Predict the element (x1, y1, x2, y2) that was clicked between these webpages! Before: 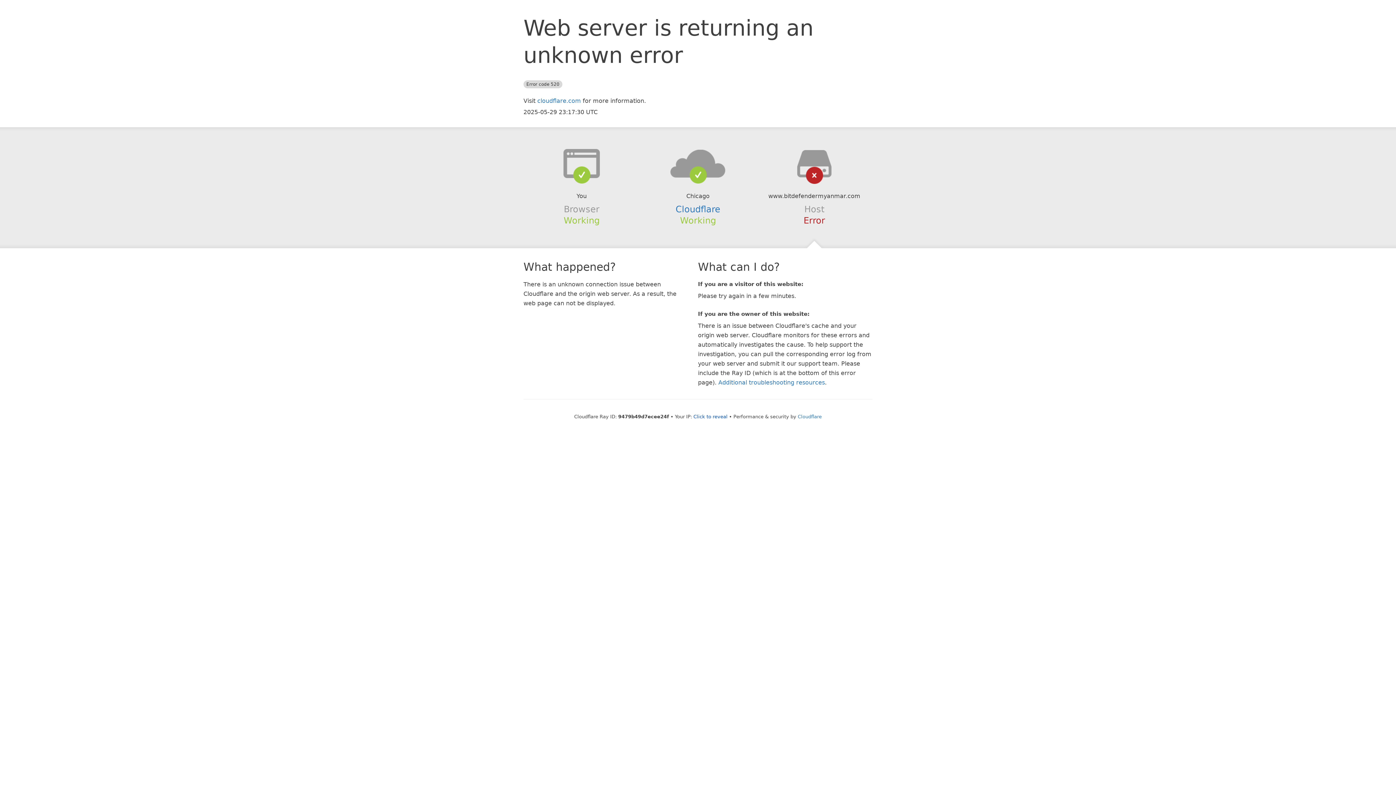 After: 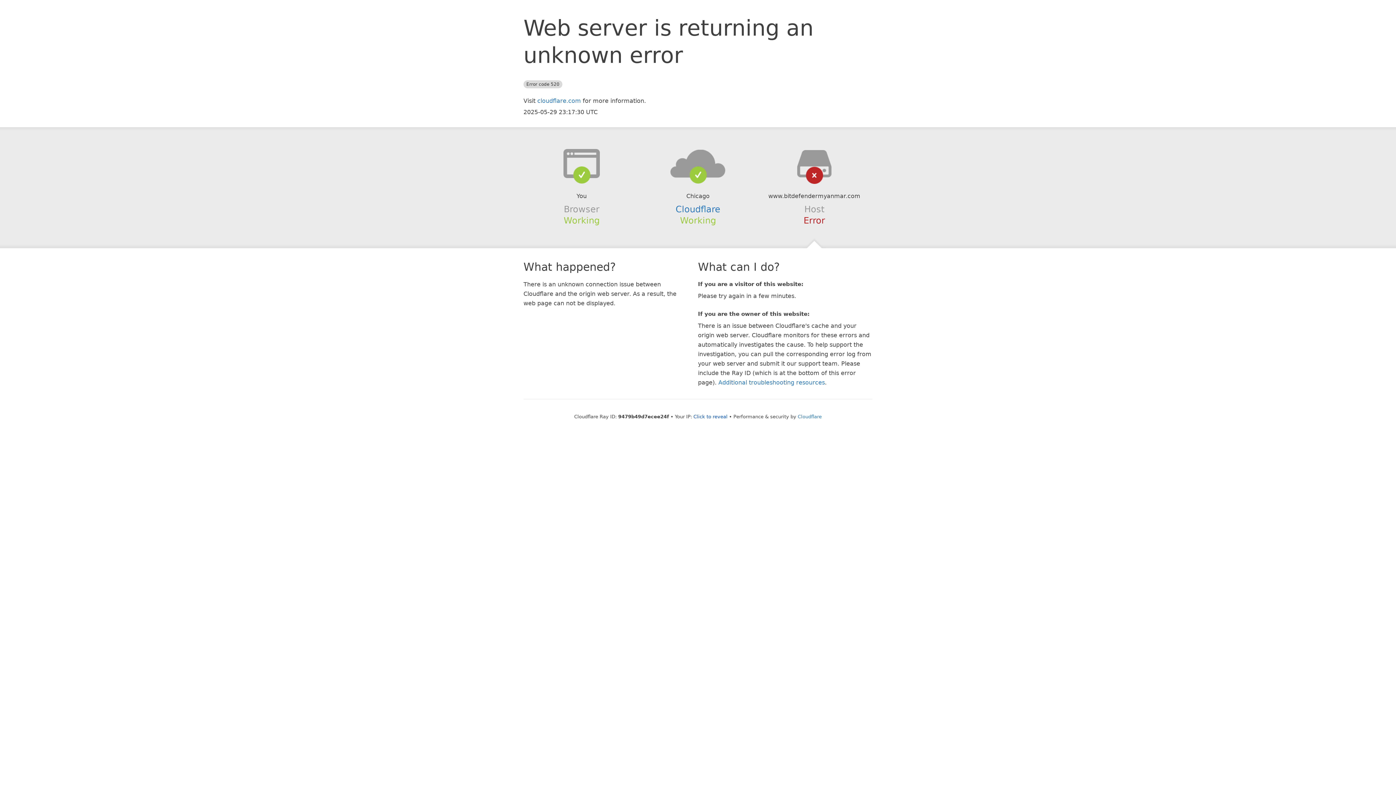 Action: bbox: (639, 148, 756, 178)